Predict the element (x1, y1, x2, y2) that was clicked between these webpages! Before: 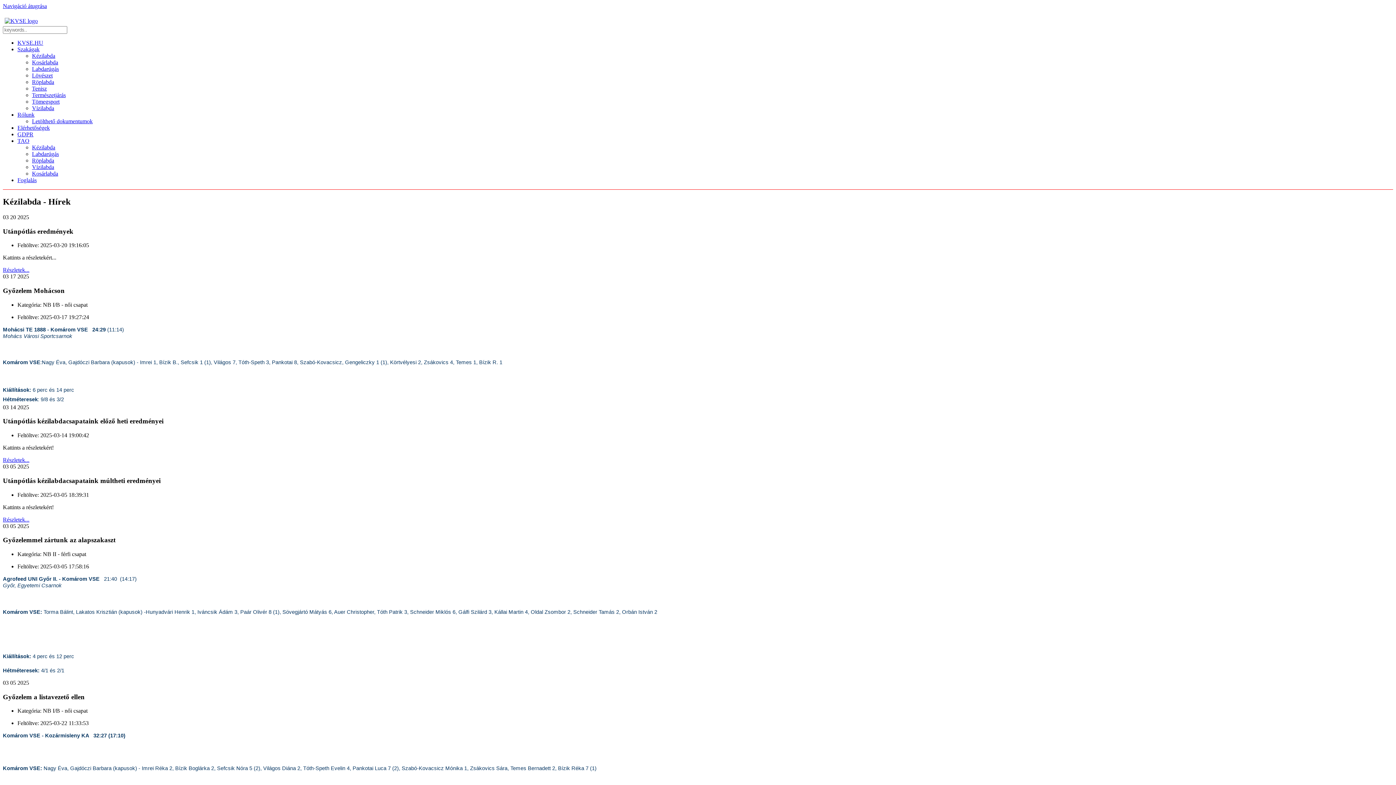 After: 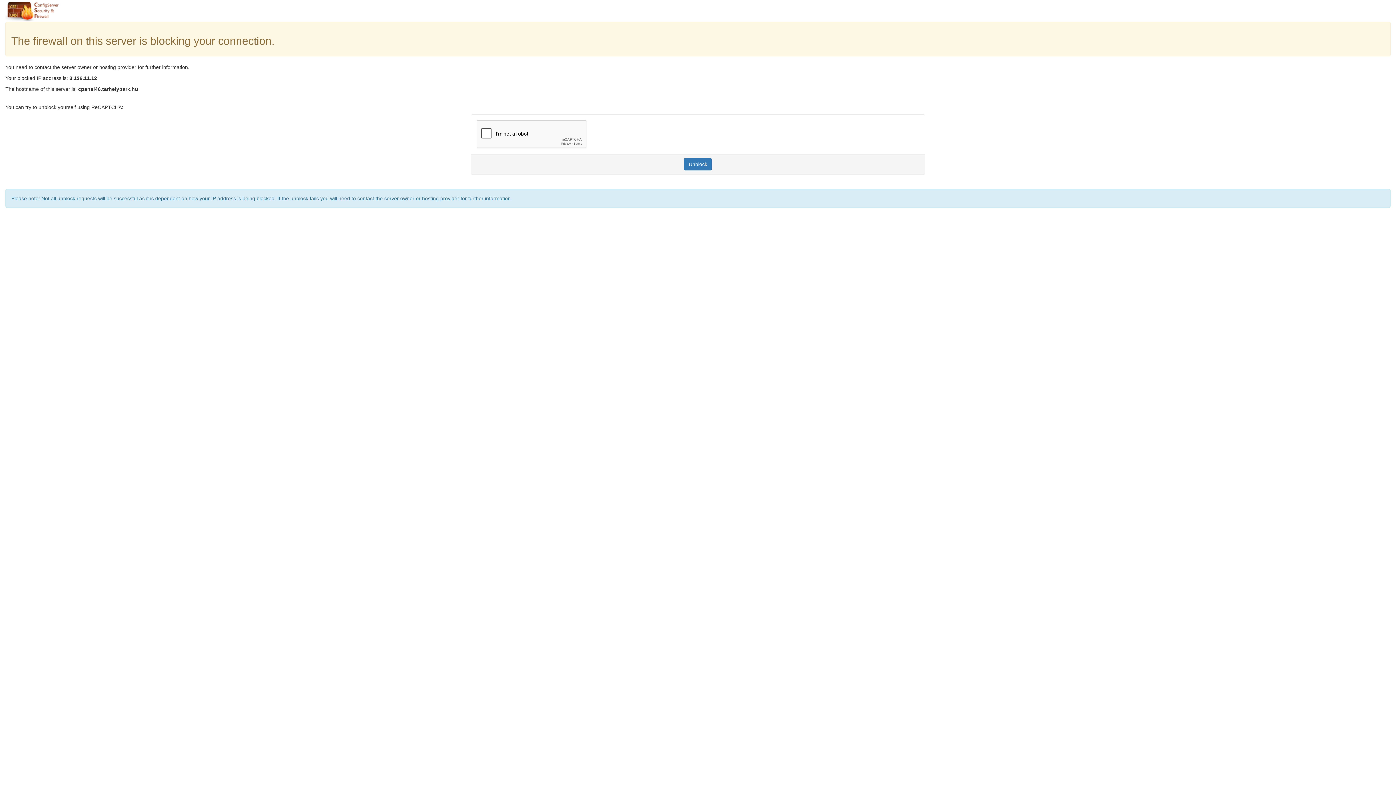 Action: bbox: (32, 65, 58, 72) label: Labdarúgás